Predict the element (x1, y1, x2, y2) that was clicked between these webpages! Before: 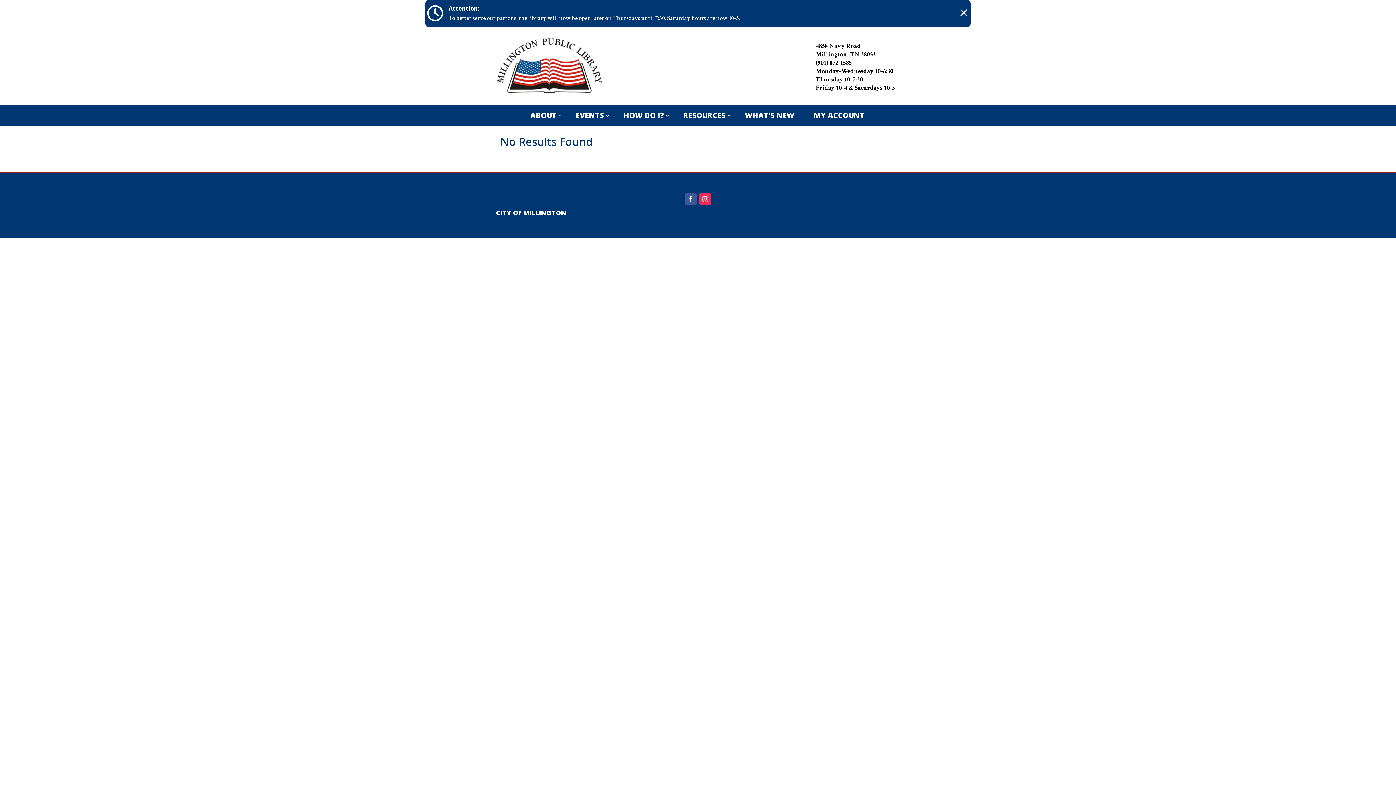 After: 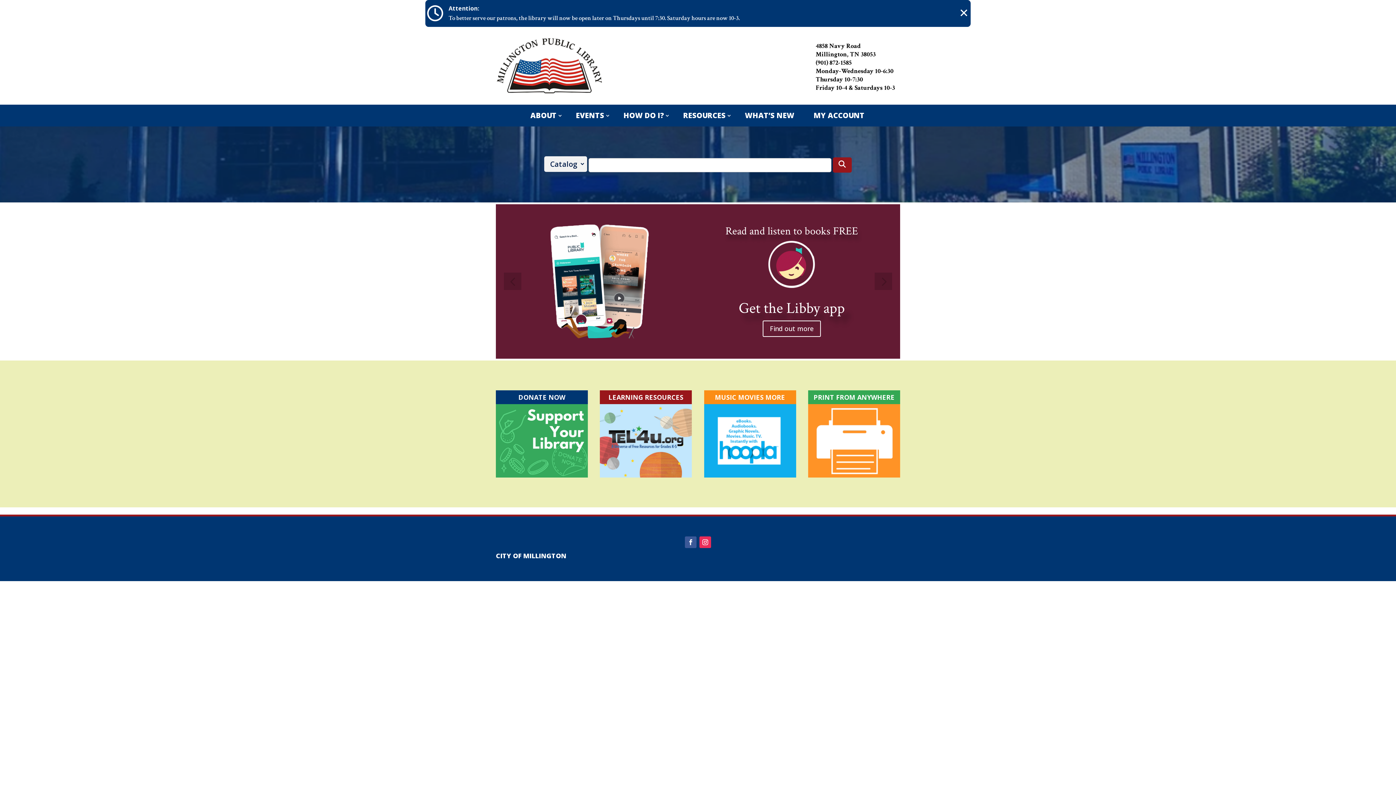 Action: bbox: (496, 88, 607, 97)